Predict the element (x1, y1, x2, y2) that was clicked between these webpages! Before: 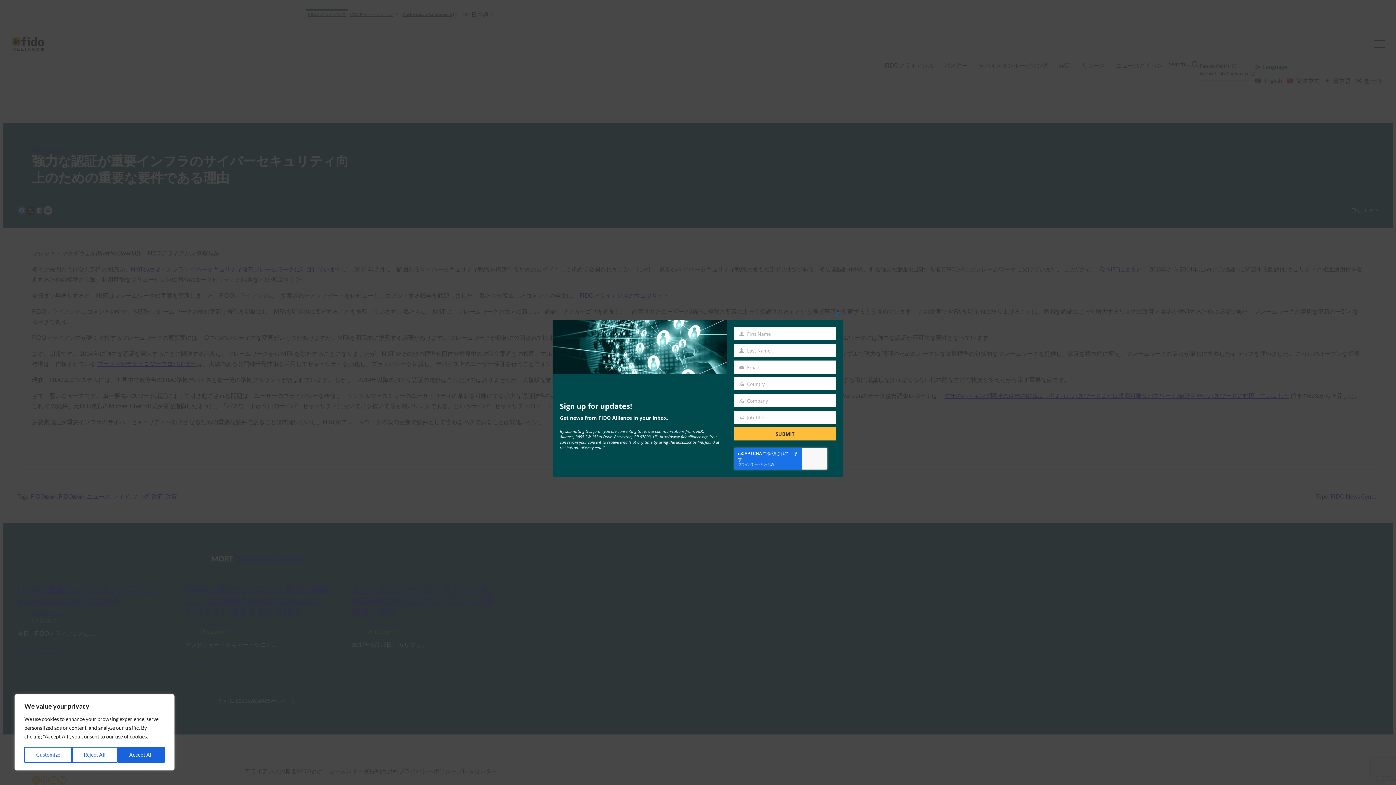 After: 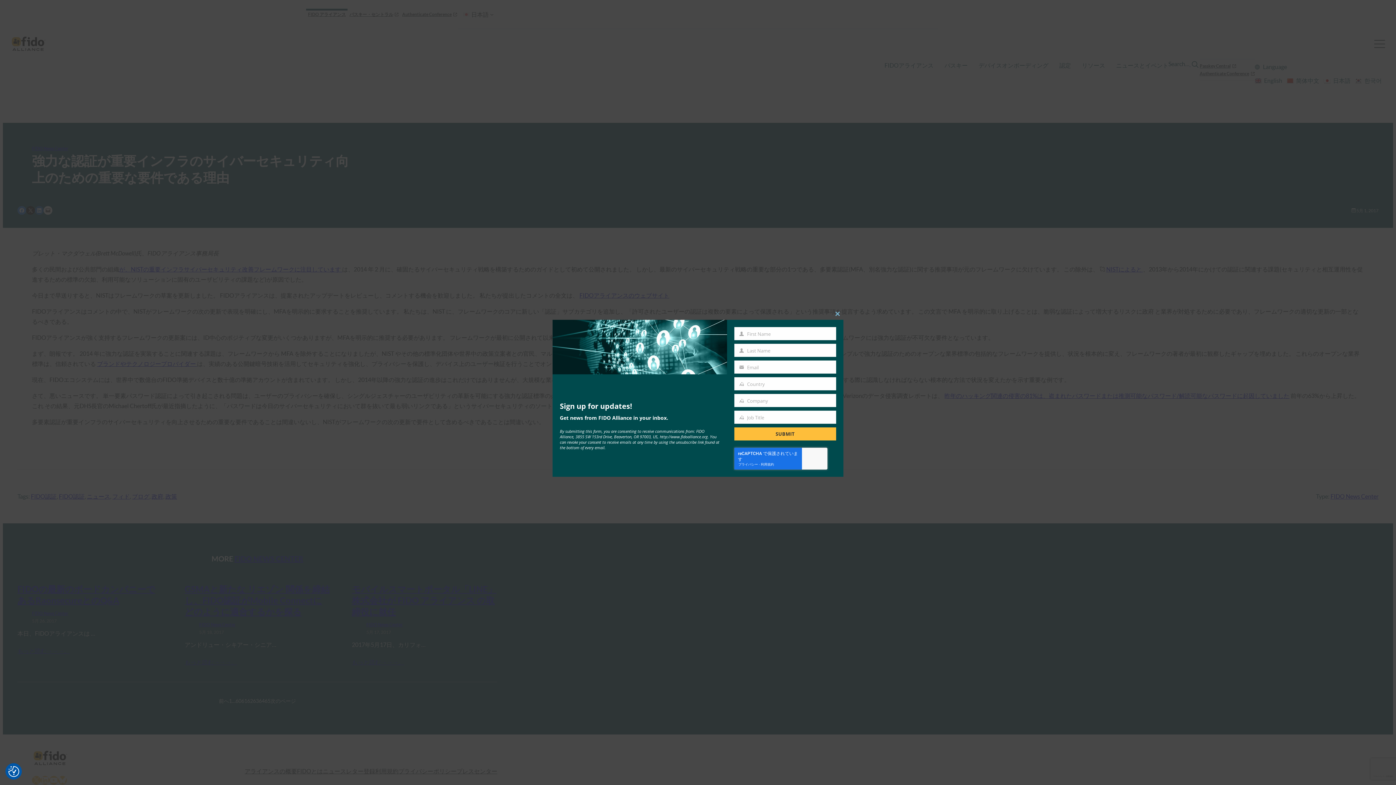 Action: bbox: (72, 747, 117, 763) label: Reject All